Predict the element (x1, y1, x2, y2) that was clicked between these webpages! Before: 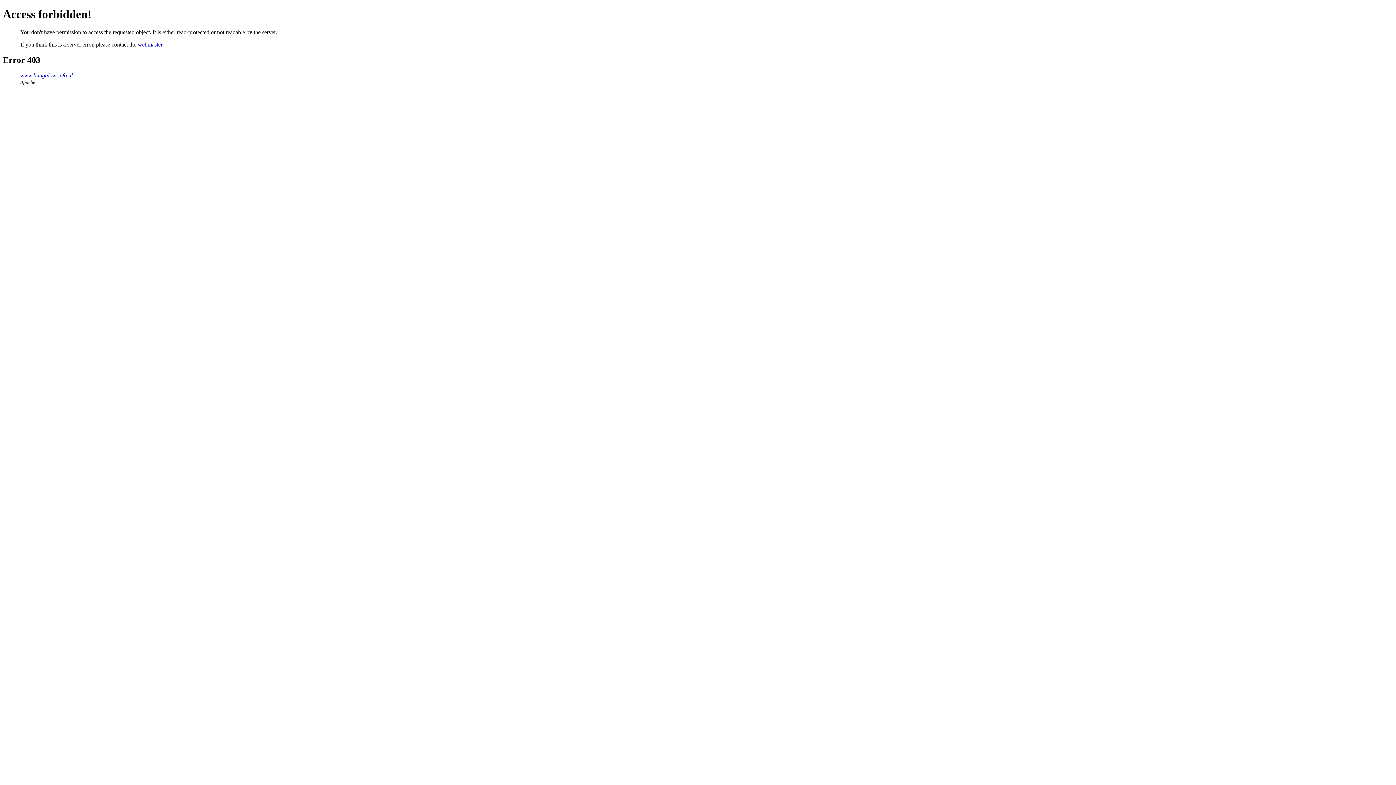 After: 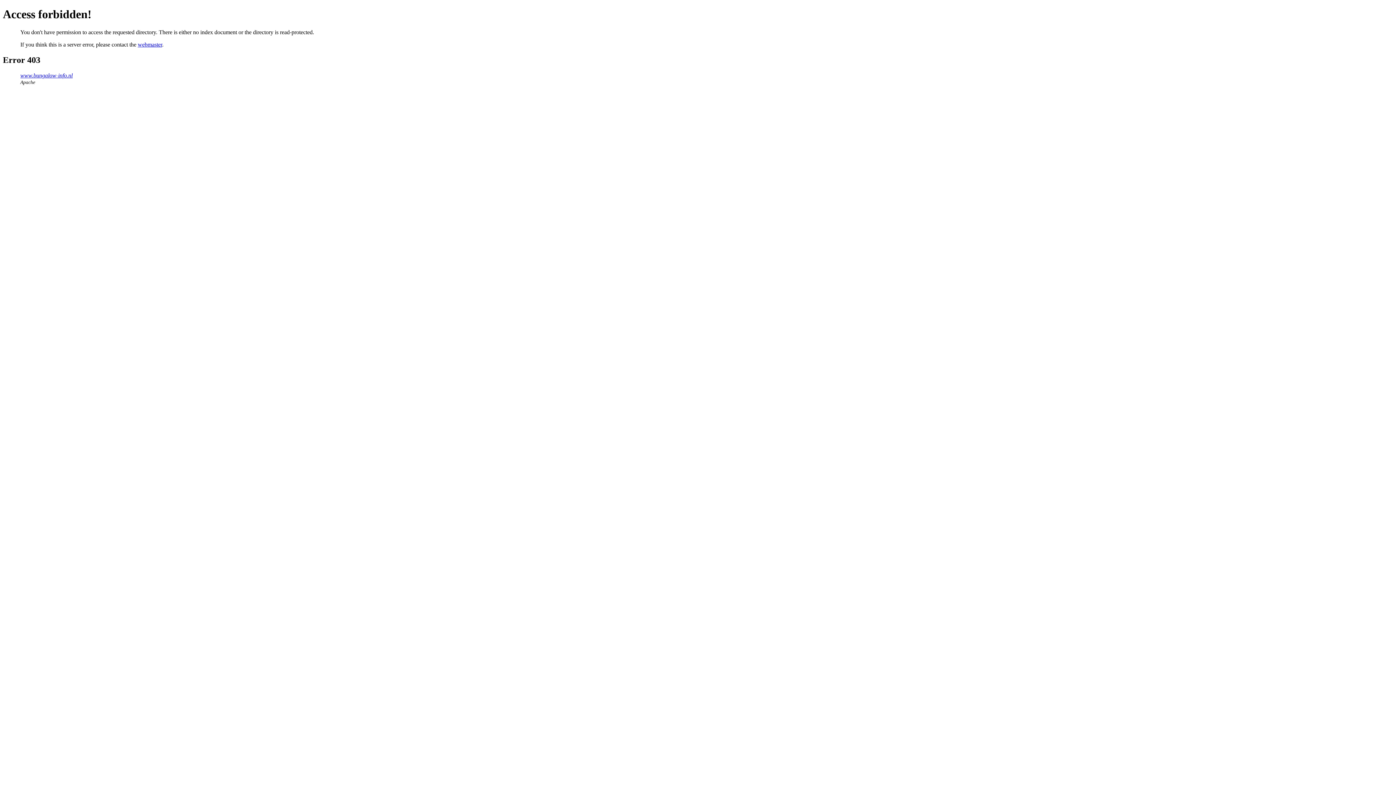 Action: bbox: (20, 72, 72, 78) label: www.bungalow-info.nl